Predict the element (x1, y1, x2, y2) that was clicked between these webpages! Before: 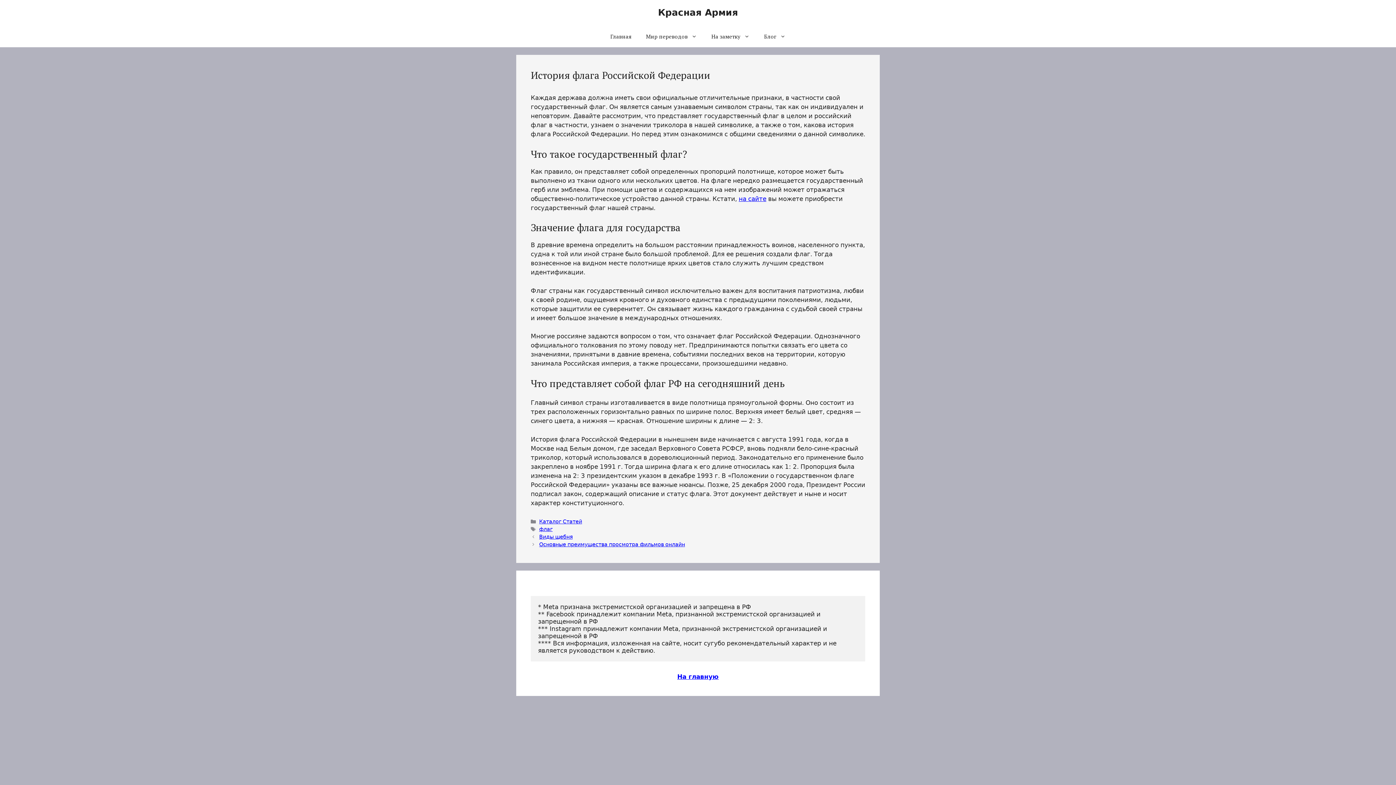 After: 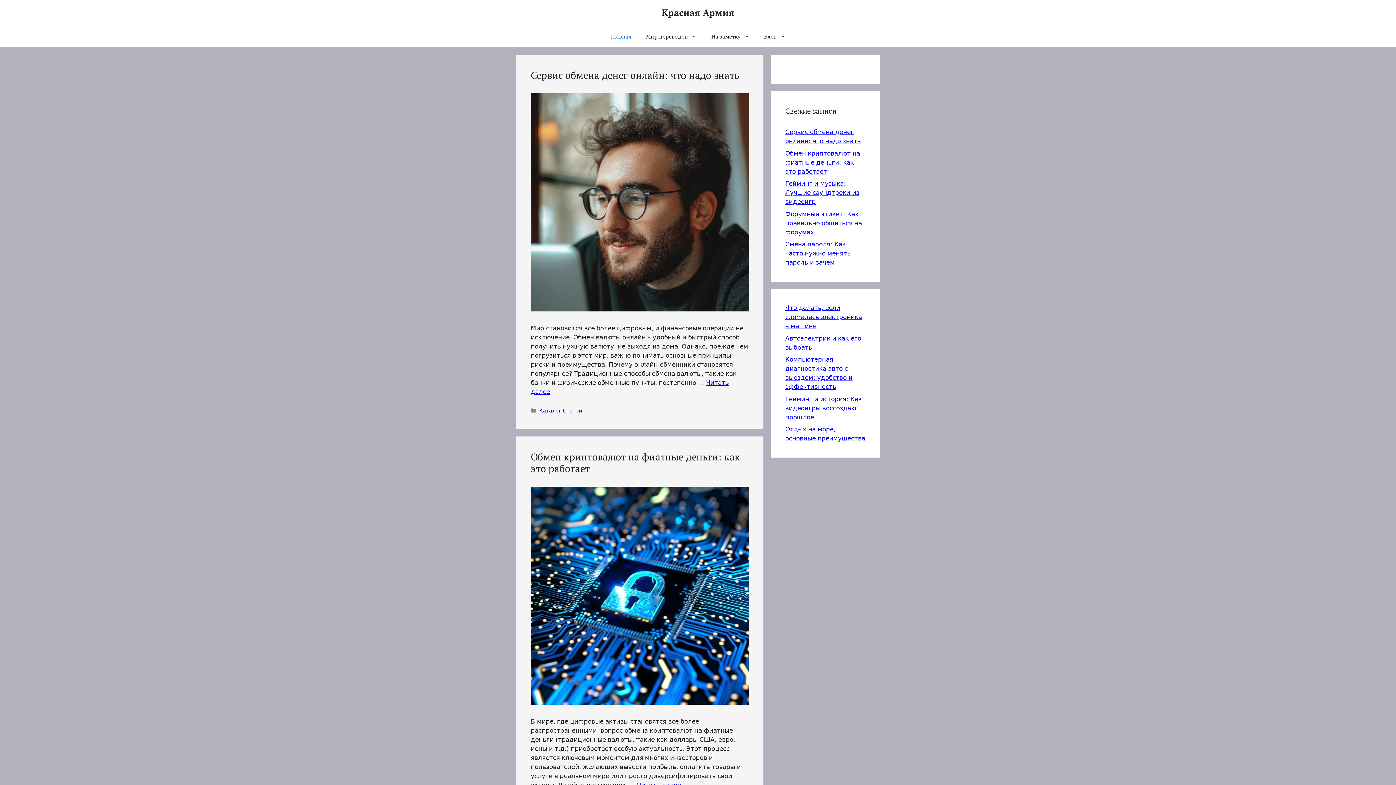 Action: bbox: (658, 7, 738, 17) label: Красная Армия